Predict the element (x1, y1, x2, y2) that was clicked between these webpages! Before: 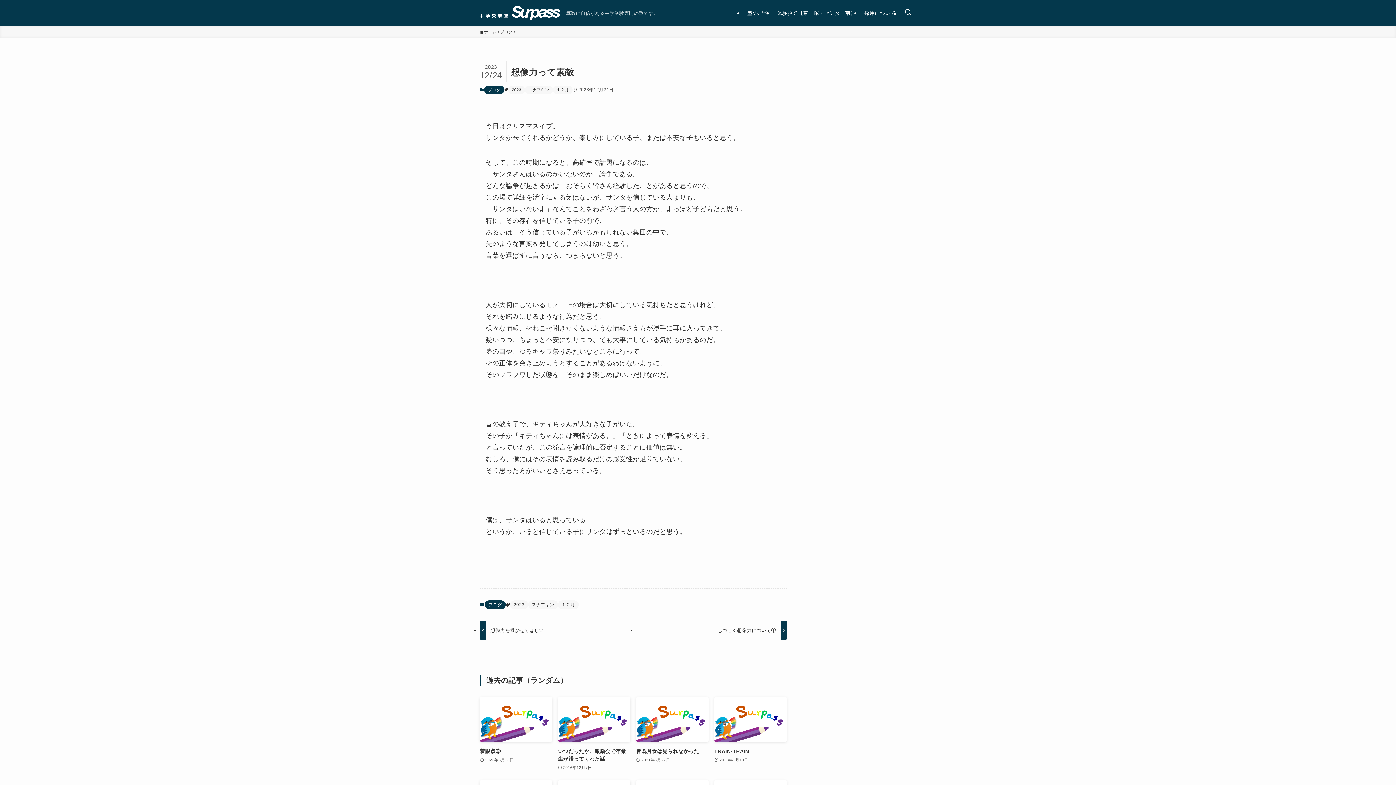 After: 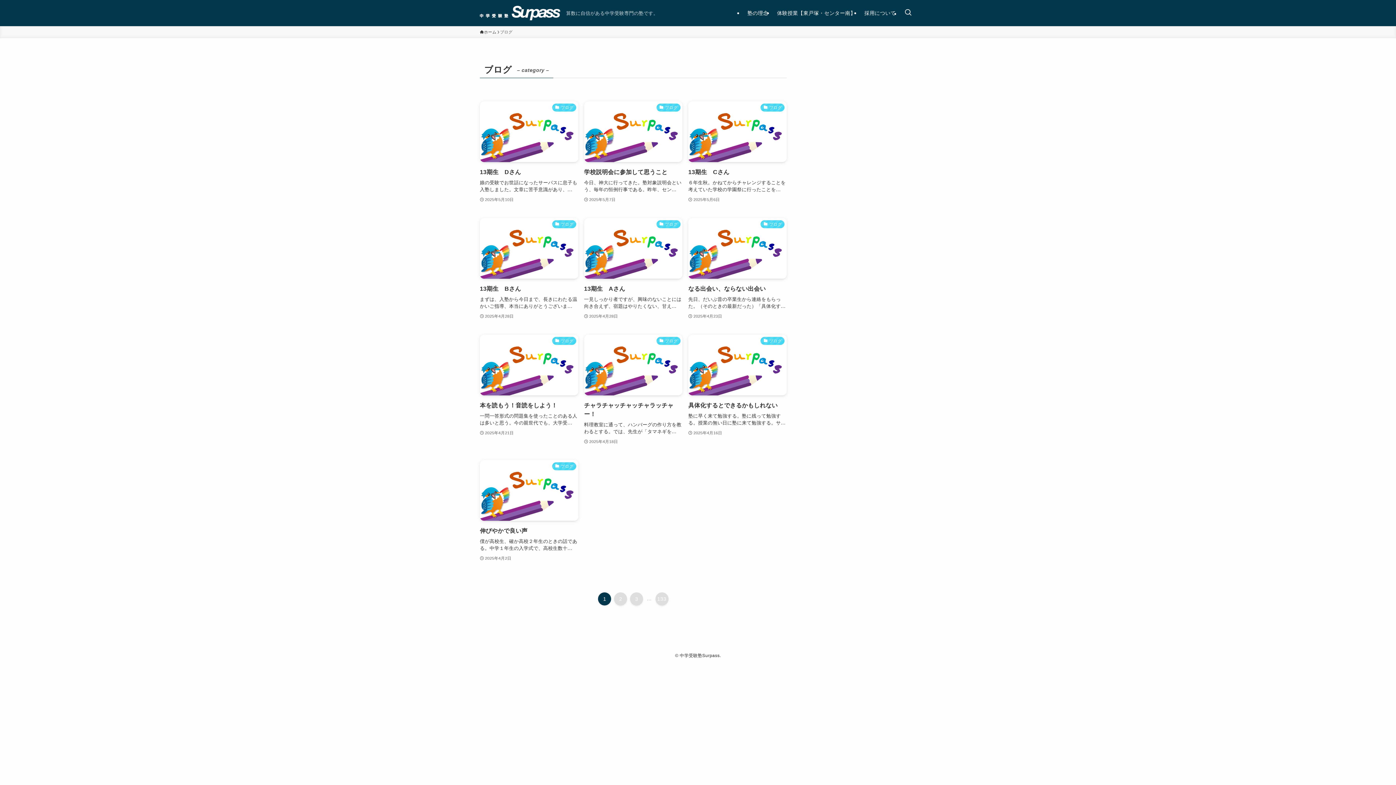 Action: label: ブログ bbox: (484, 85, 504, 94)